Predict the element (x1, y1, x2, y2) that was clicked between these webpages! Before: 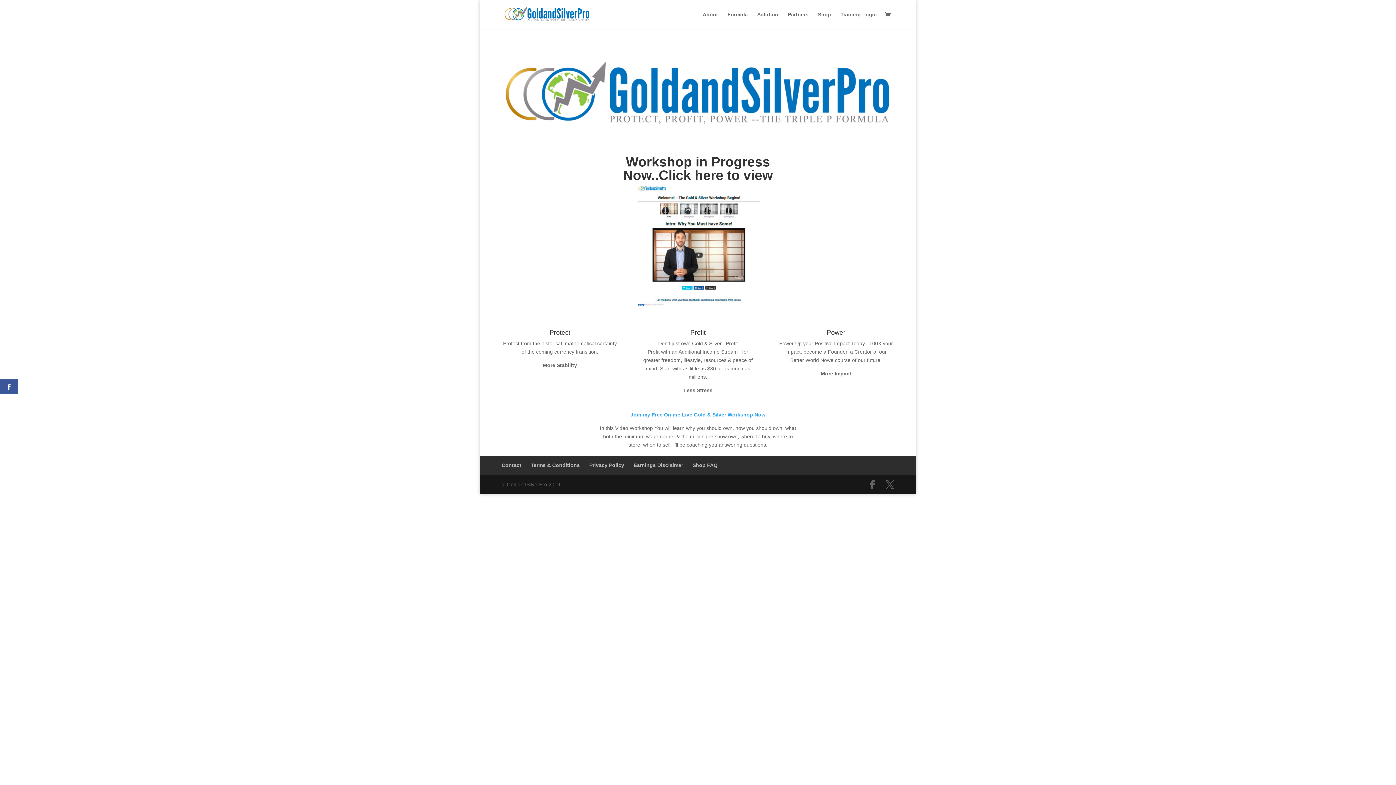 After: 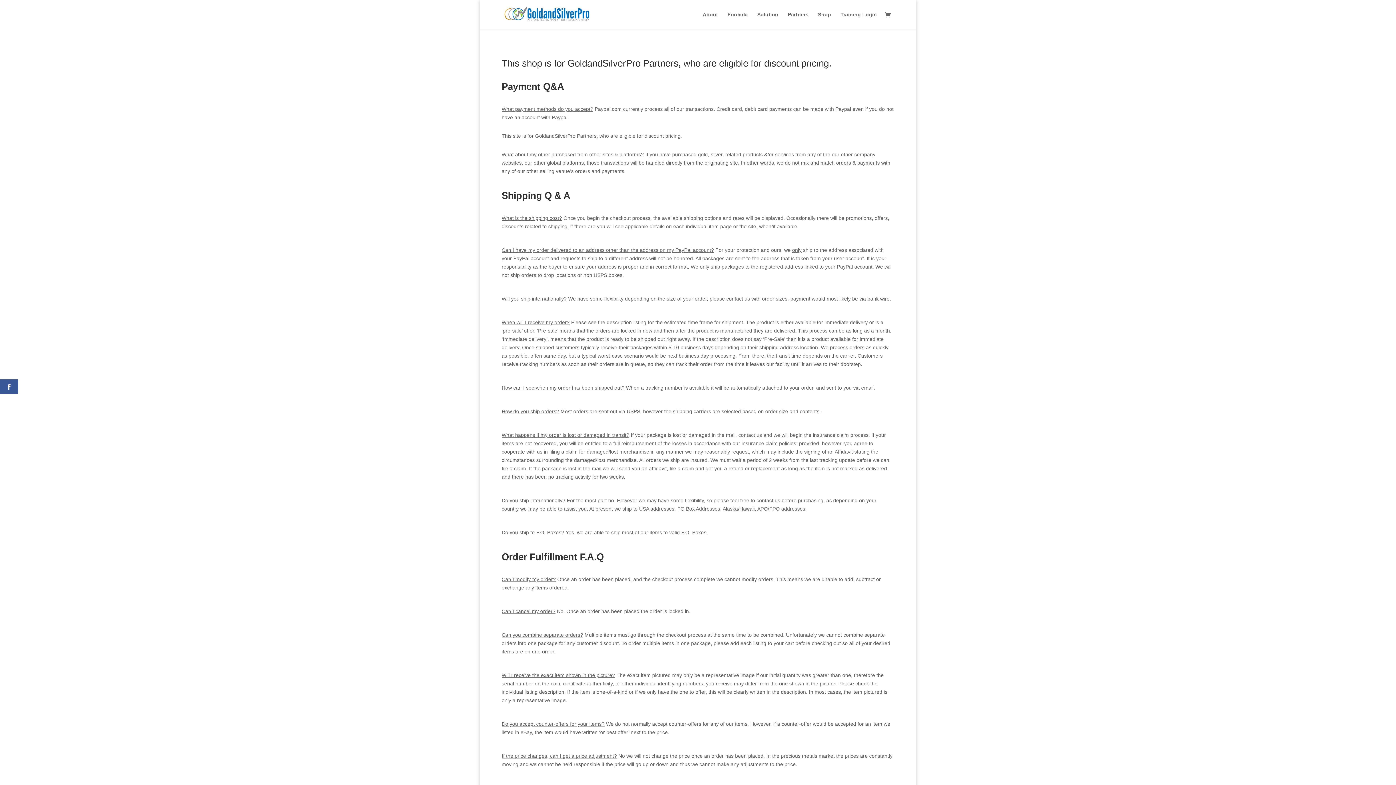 Action: bbox: (692, 462, 717, 468) label: Shop FAQ